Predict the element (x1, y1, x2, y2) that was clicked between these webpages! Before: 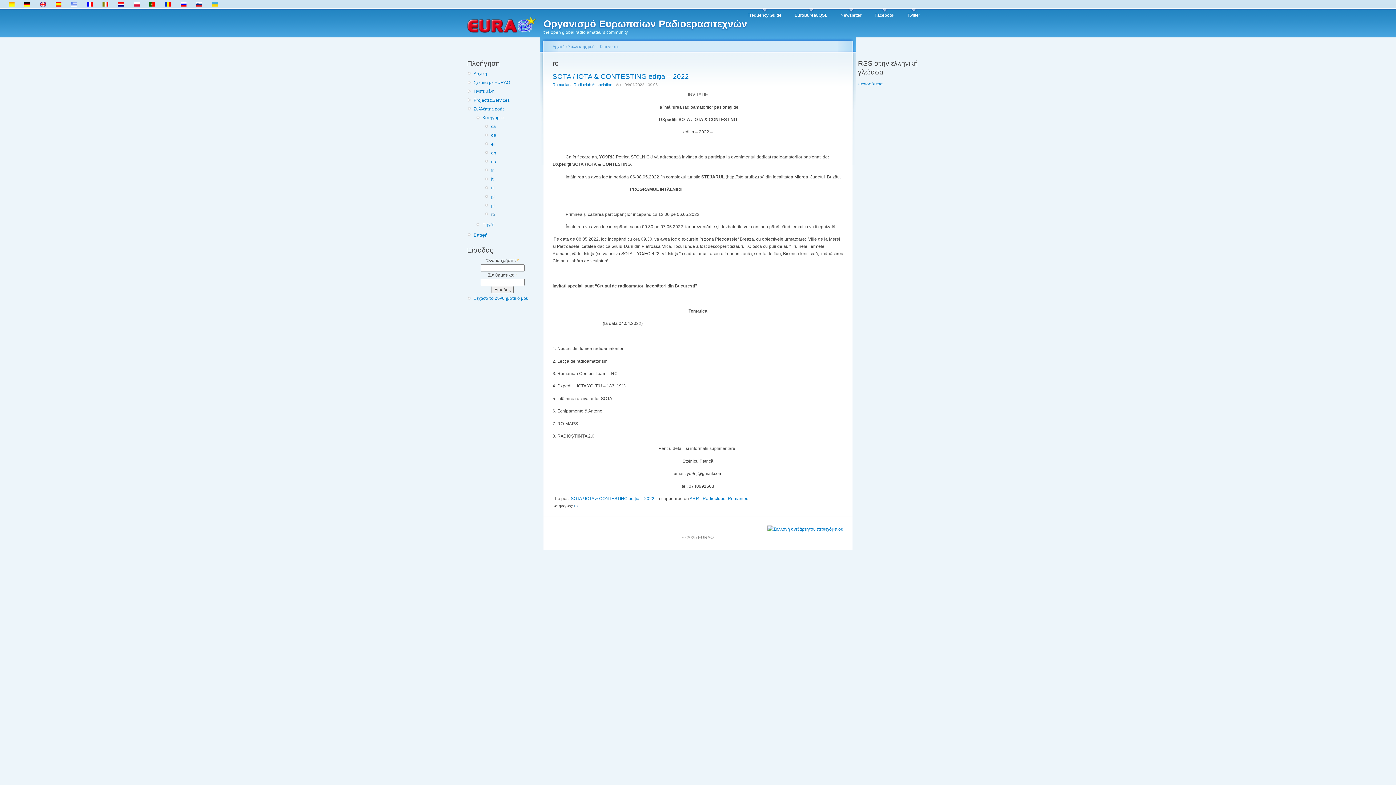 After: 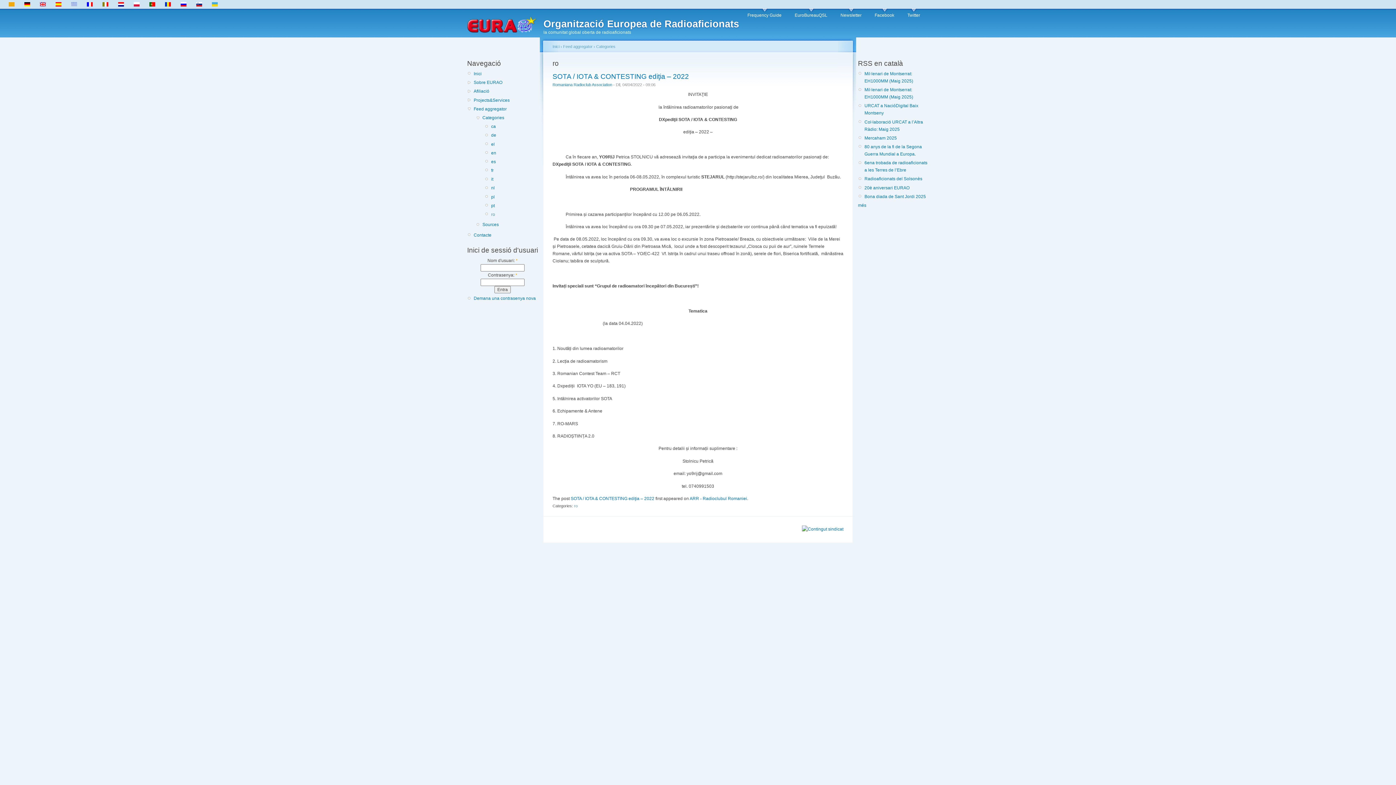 Action: bbox: (8, 2, 15, 7) label:  